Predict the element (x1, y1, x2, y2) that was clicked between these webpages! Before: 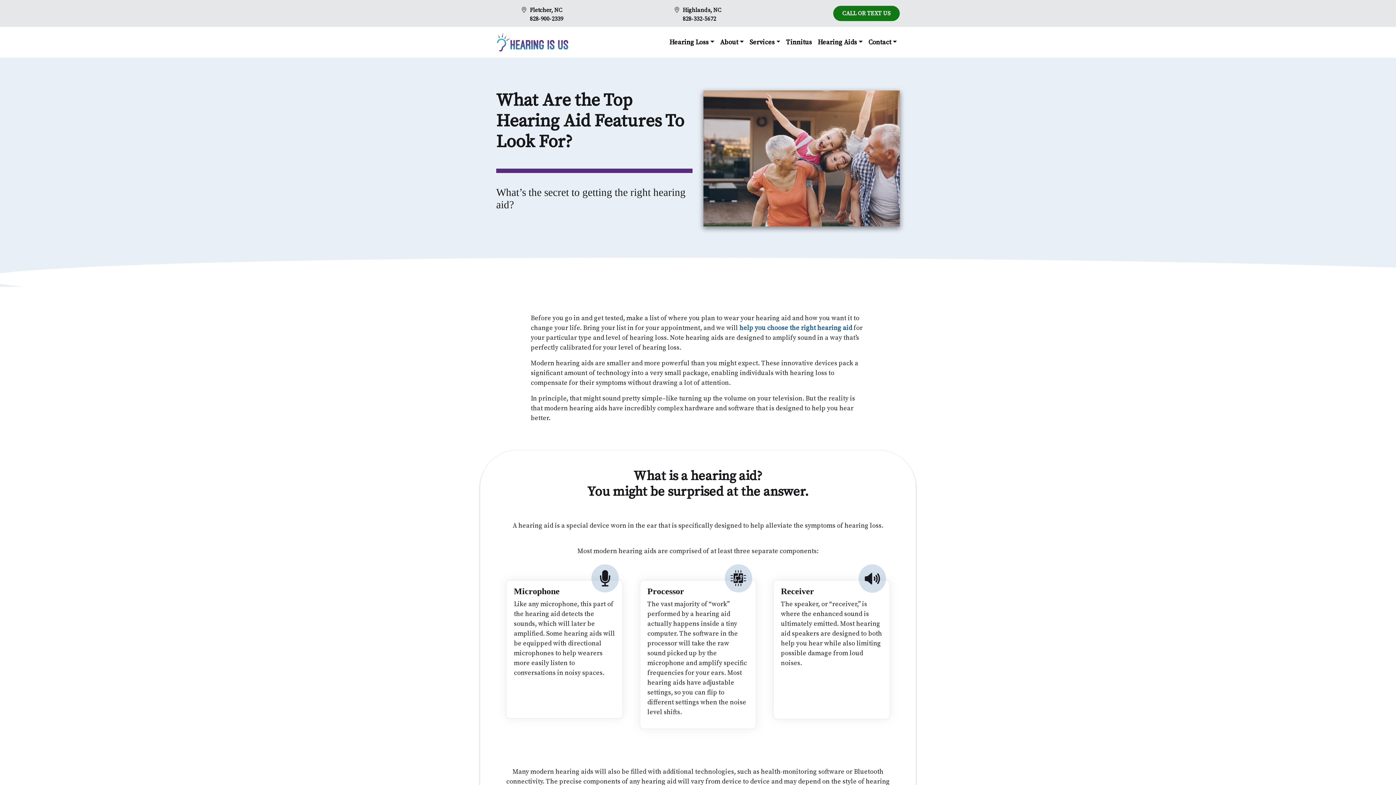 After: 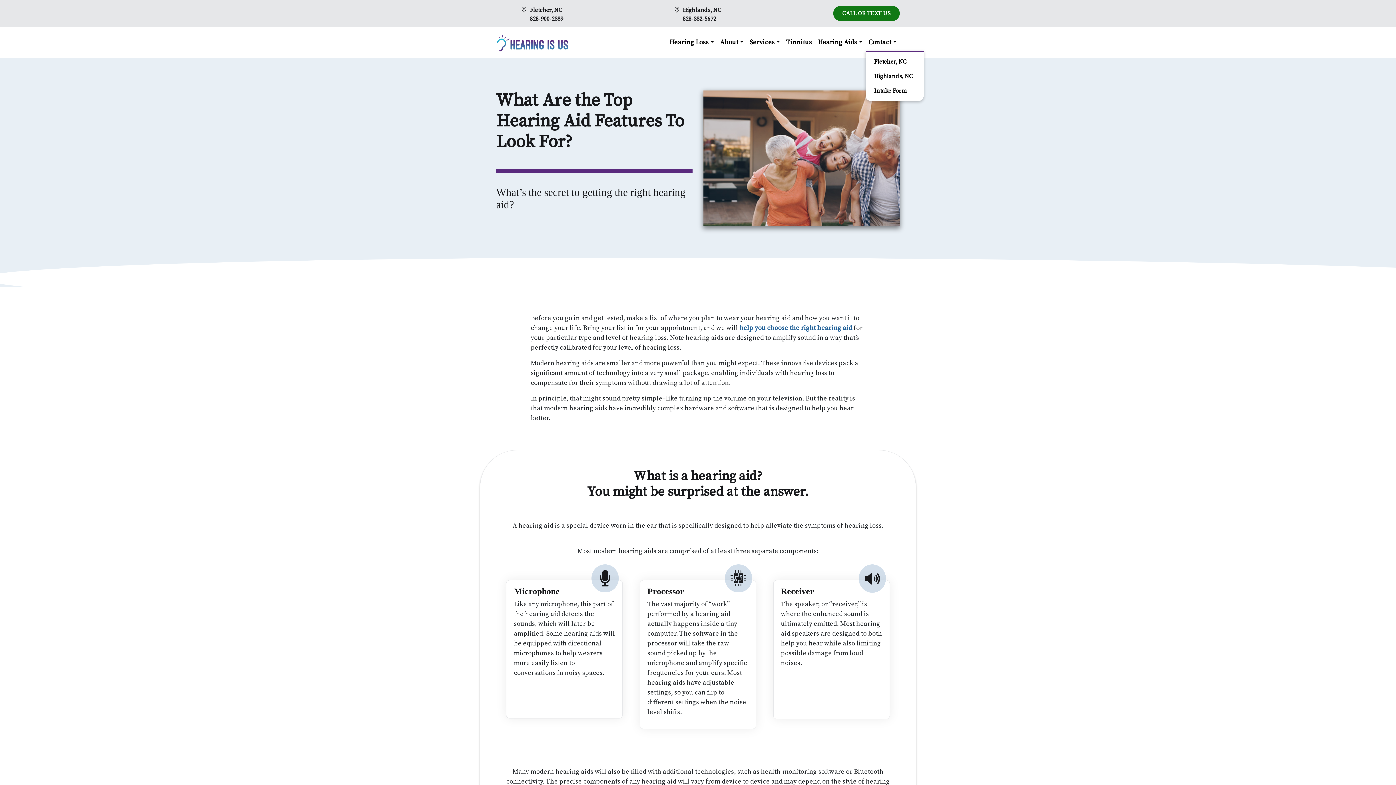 Action: bbox: (865, 34, 900, 50) label: Contact